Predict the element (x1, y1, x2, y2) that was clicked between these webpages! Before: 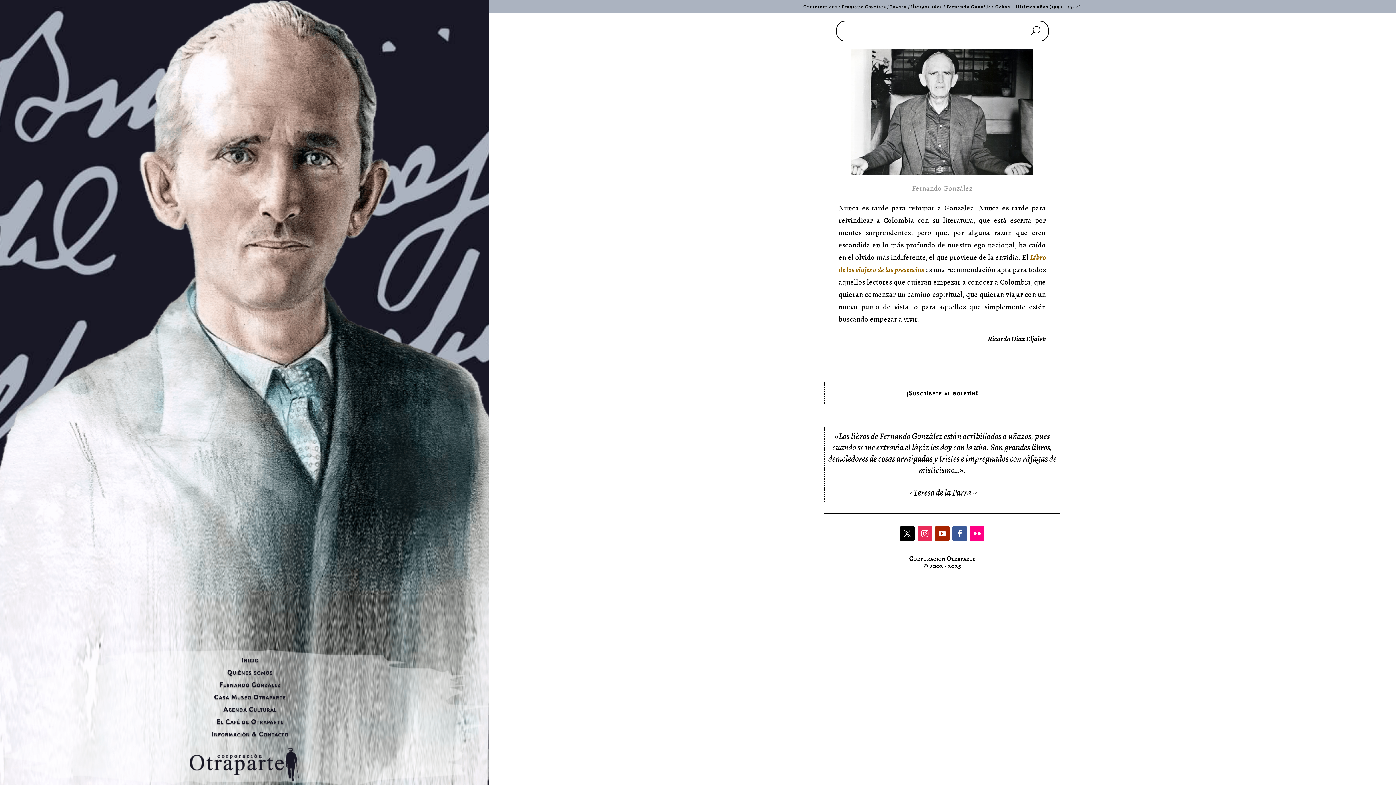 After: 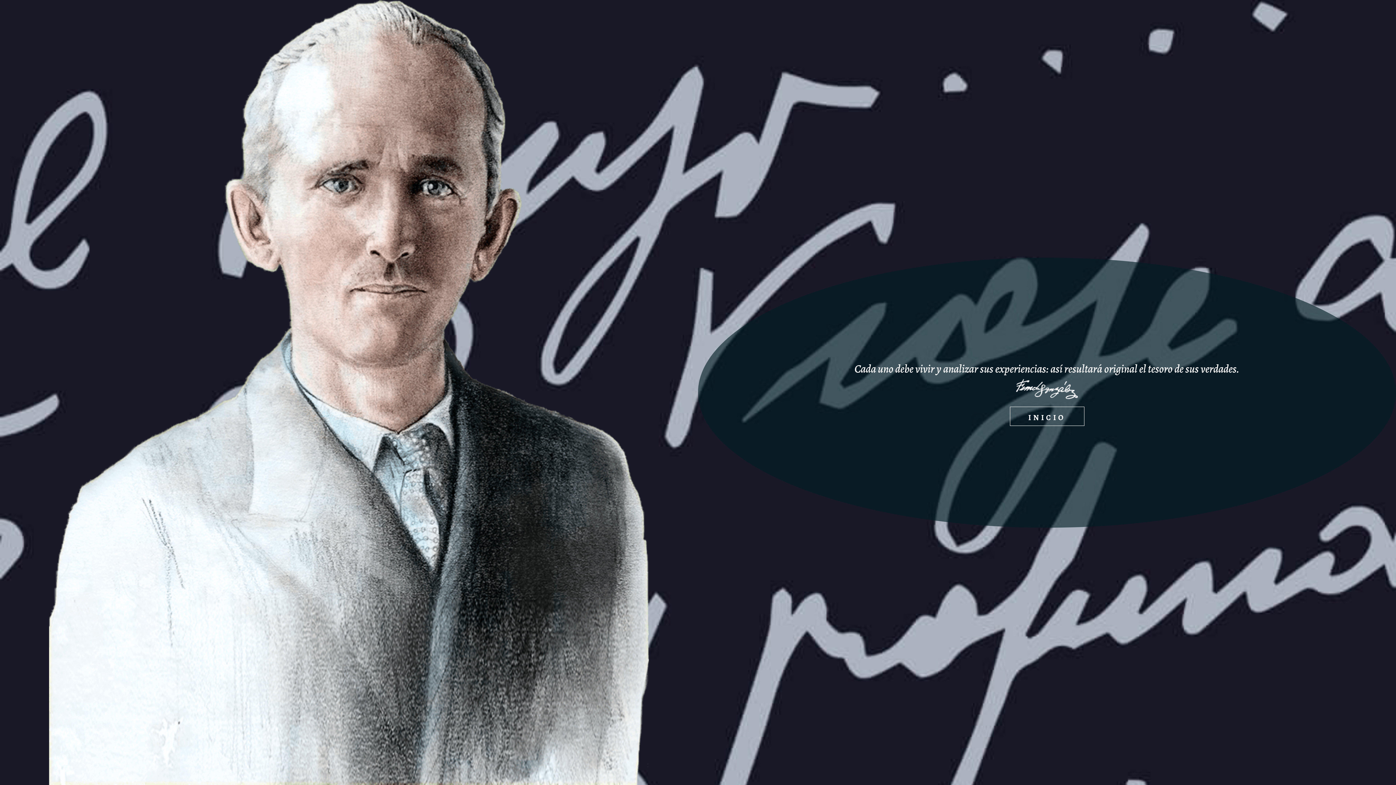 Action: bbox: (0, 748, 488, 781)